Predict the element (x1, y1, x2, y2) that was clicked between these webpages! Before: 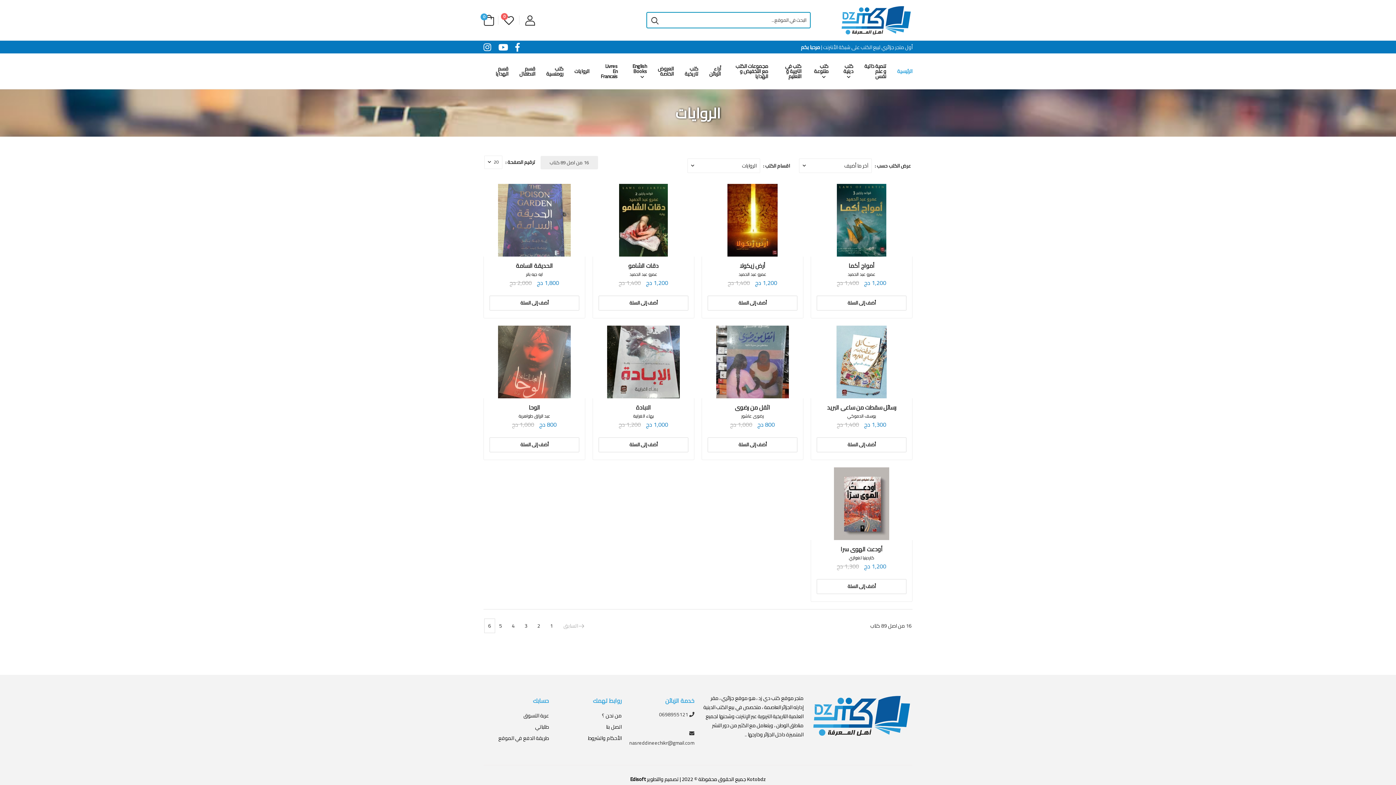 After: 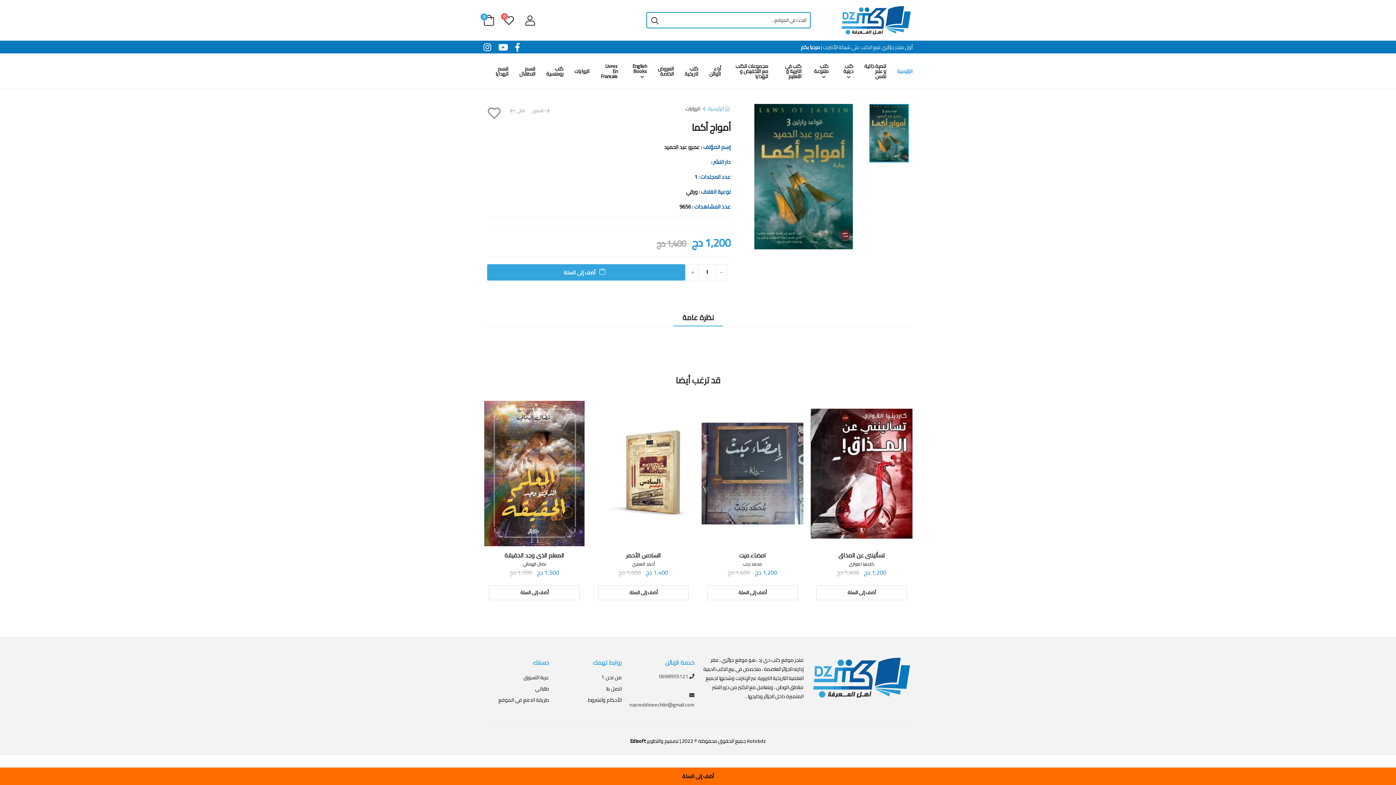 Action: label: أمواج أكما bbox: (848, 260, 874, 271)